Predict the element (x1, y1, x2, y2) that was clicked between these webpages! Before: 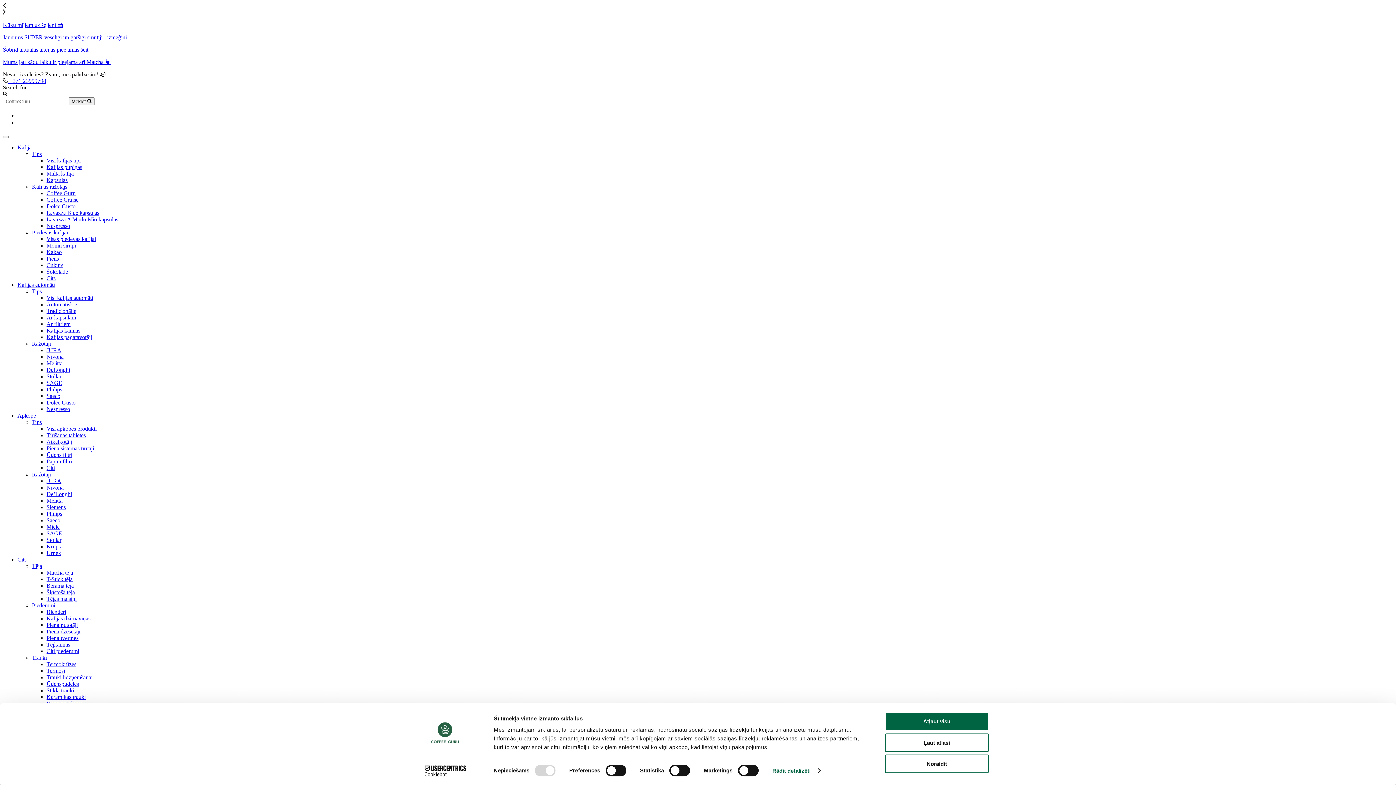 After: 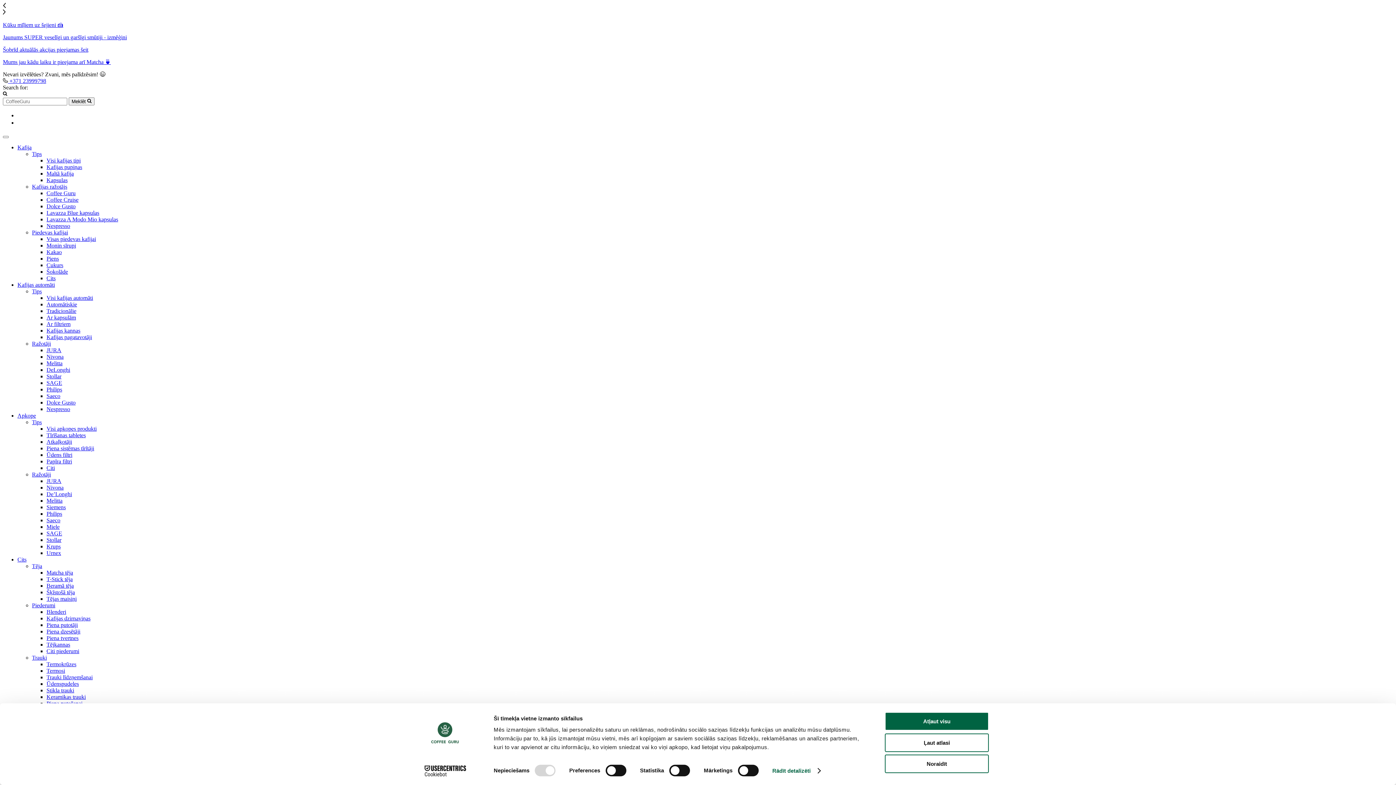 Action: label: Saeco bbox: (46, 393, 60, 399)